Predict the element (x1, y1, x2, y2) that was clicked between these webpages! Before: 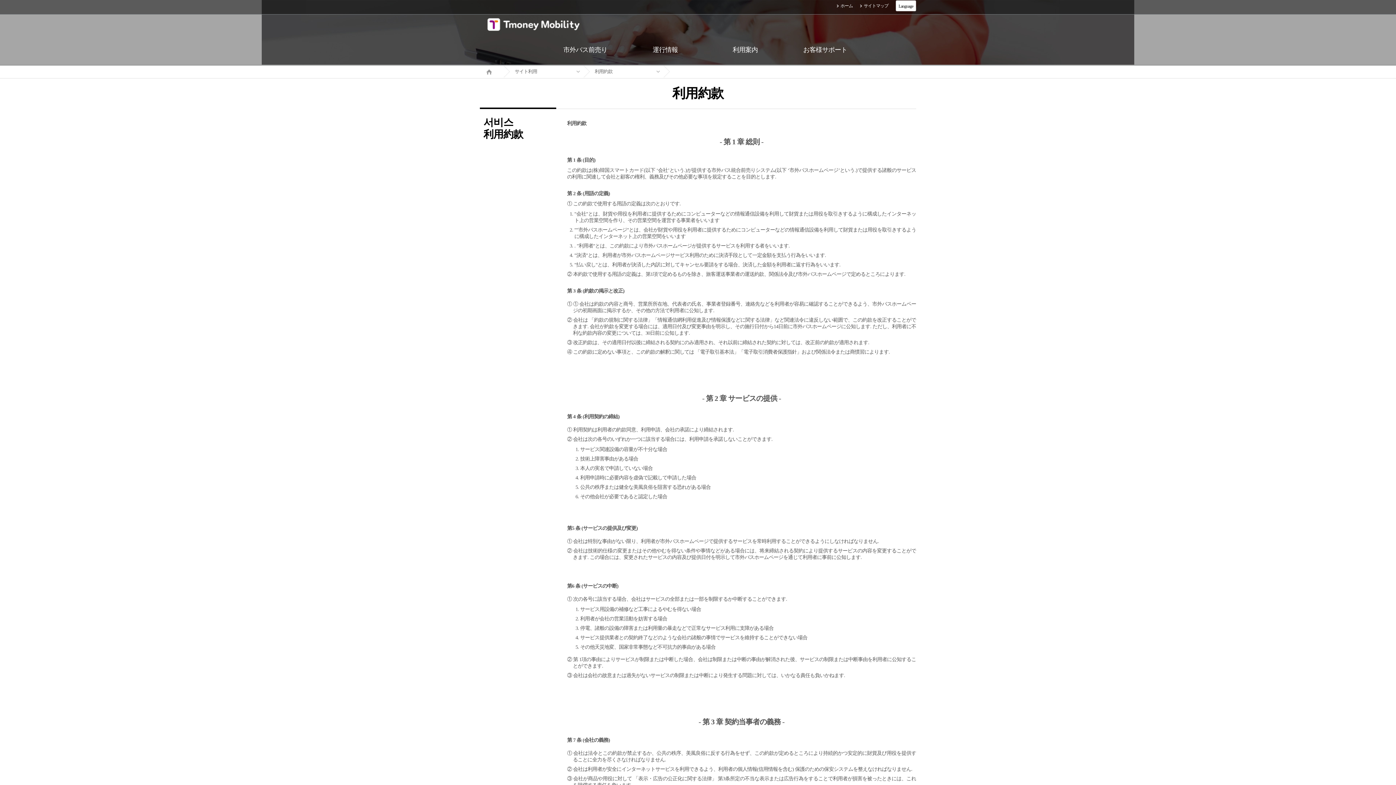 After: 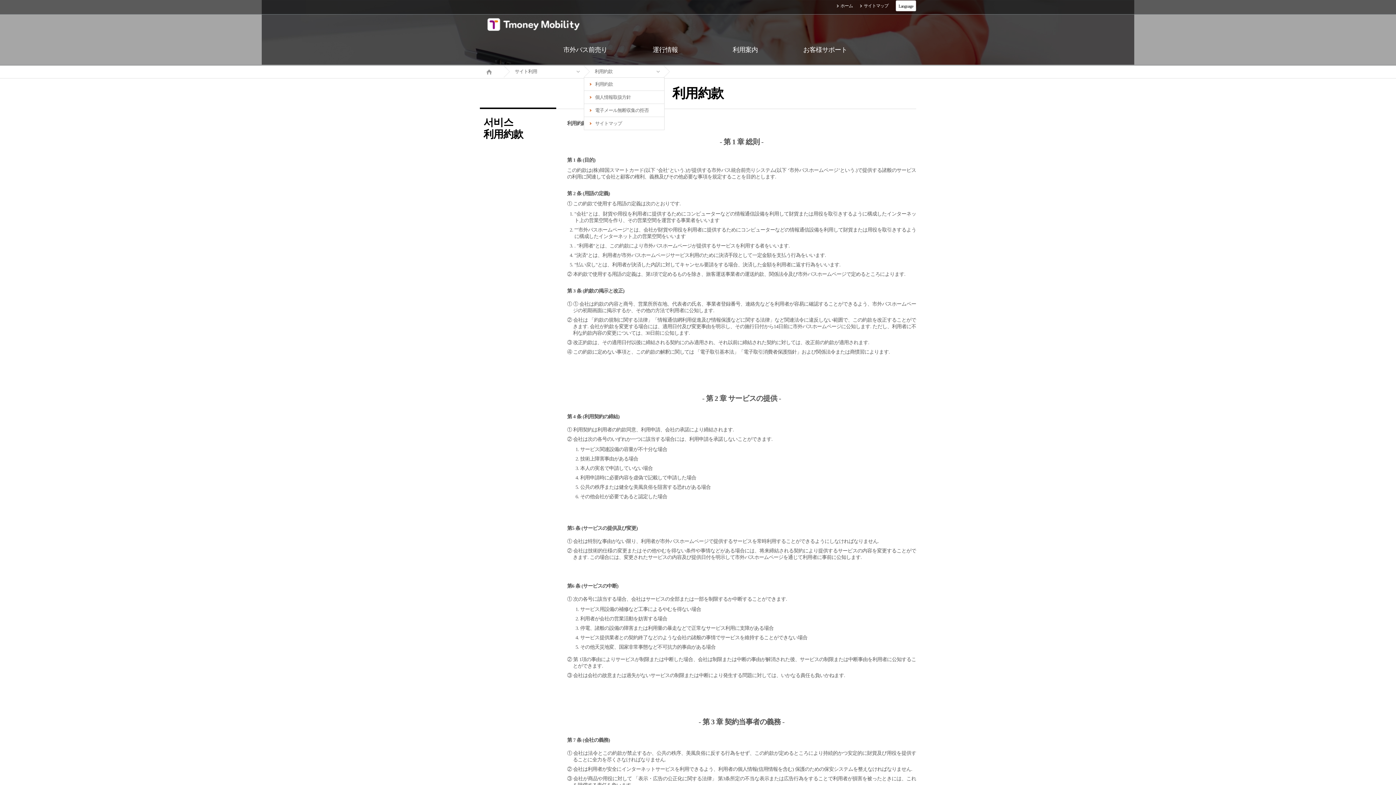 Action: bbox: (584, 65, 664, 77) label: 利用約款